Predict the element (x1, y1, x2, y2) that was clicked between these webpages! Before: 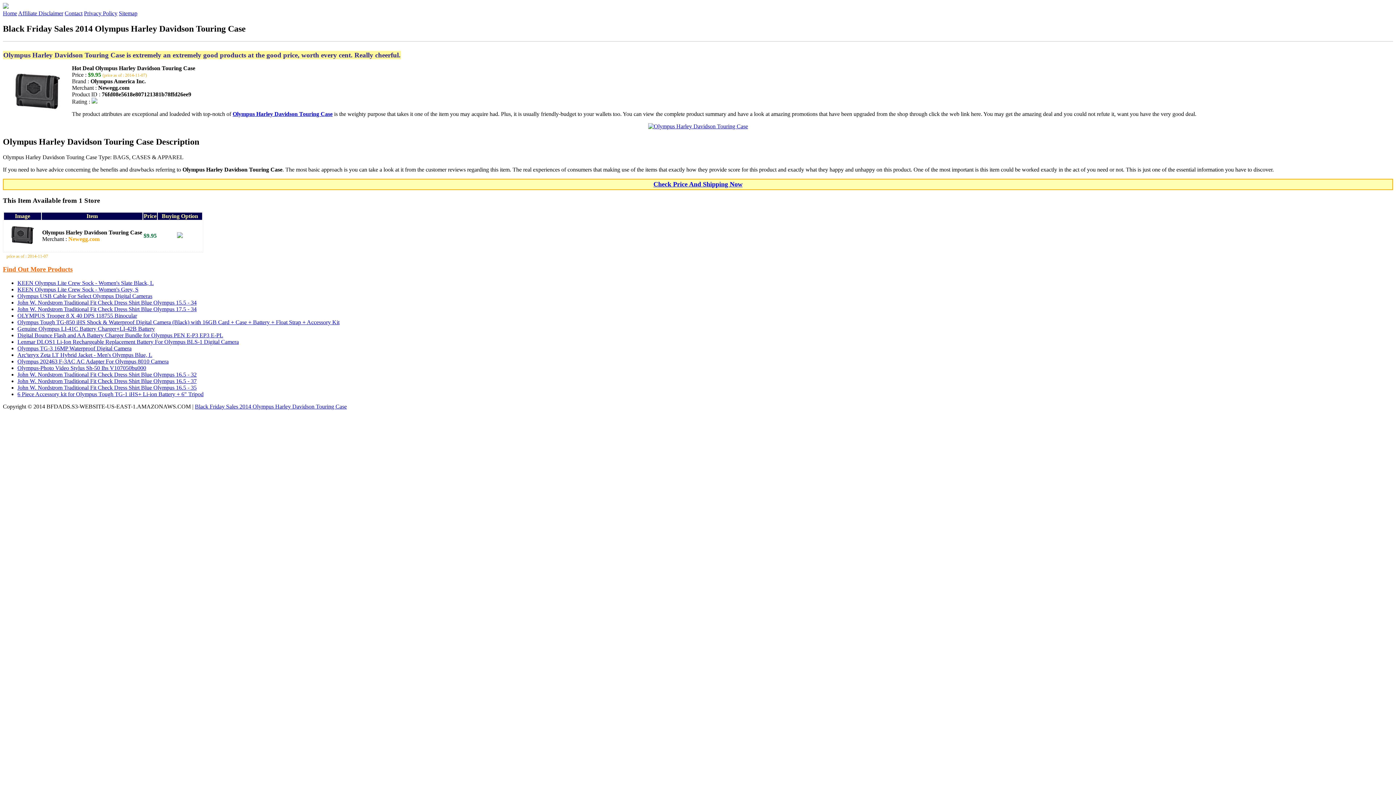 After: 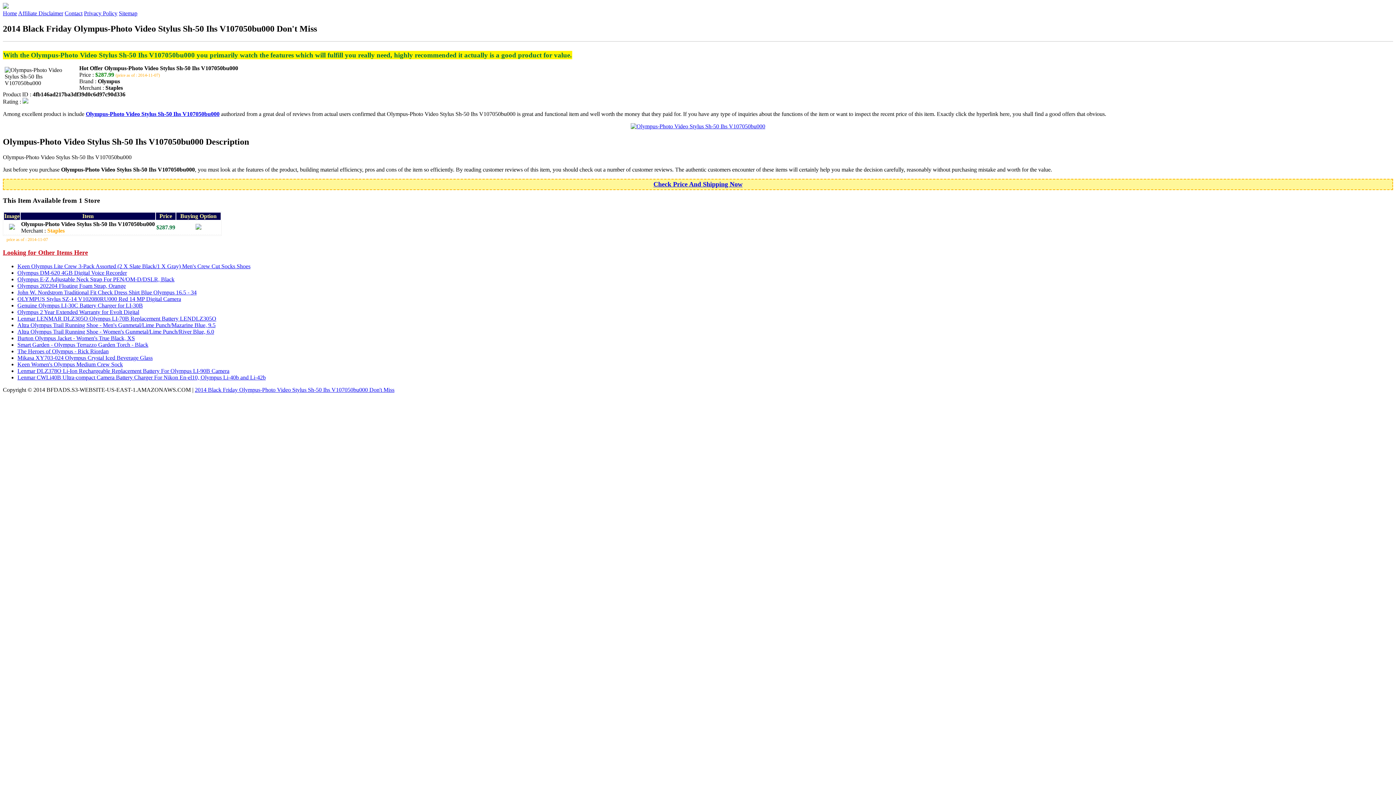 Action: label: Olympus-Photo Video Stylus Sh-50 Ihs V107050bu000 bbox: (17, 365, 146, 371)